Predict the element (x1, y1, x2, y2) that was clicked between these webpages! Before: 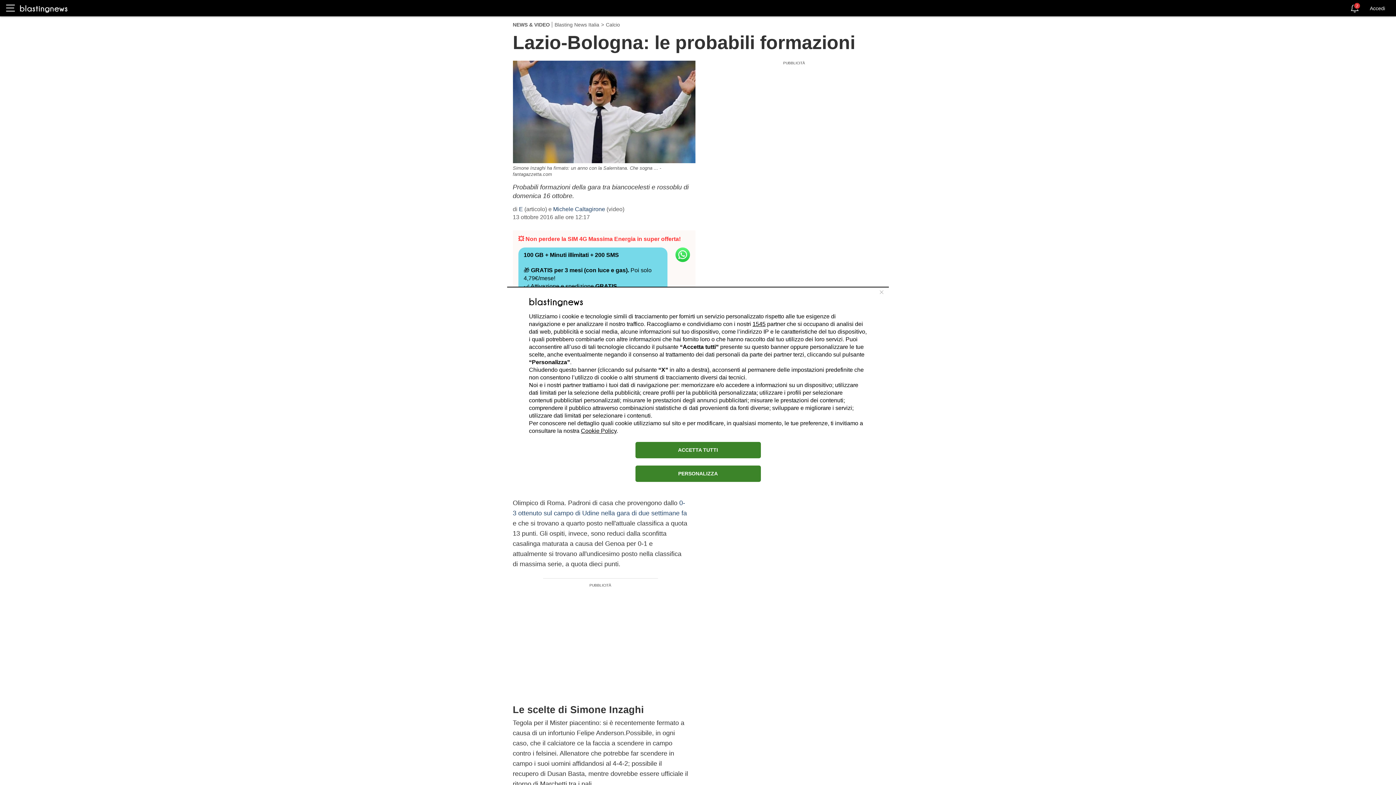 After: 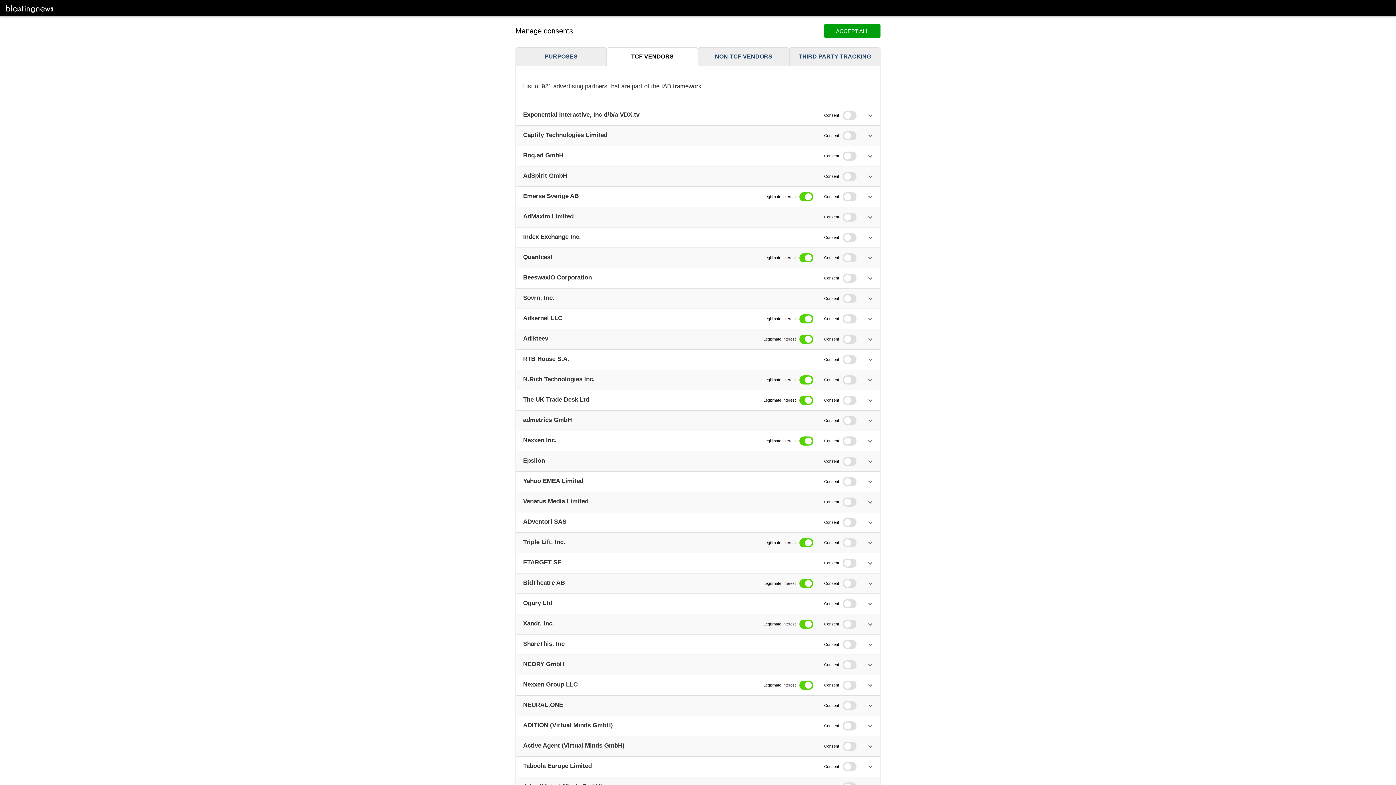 Action: label: 1545 bbox: (752, 320, 765, 327)